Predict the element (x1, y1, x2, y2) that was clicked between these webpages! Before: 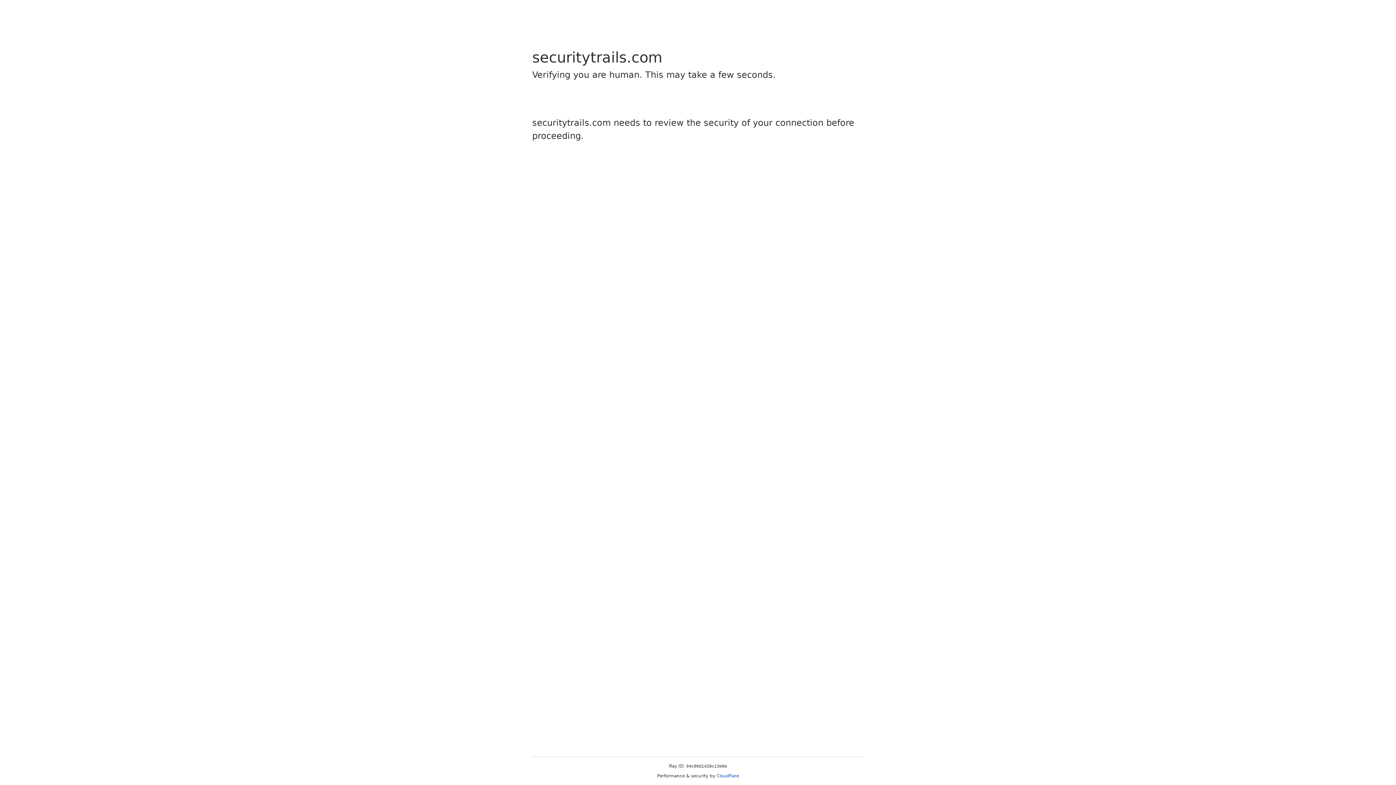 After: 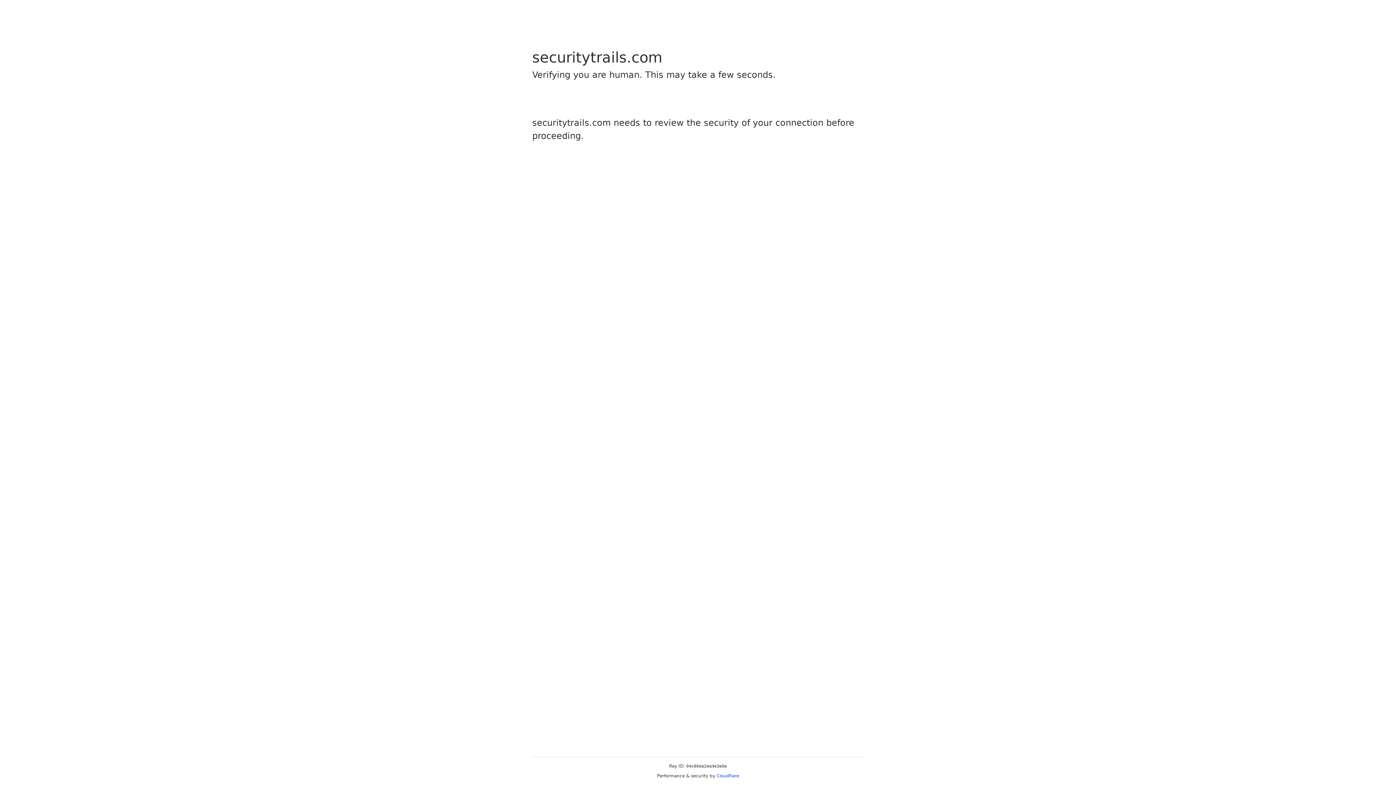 Action: label: Cloudflare bbox: (716, 773, 739, 778)